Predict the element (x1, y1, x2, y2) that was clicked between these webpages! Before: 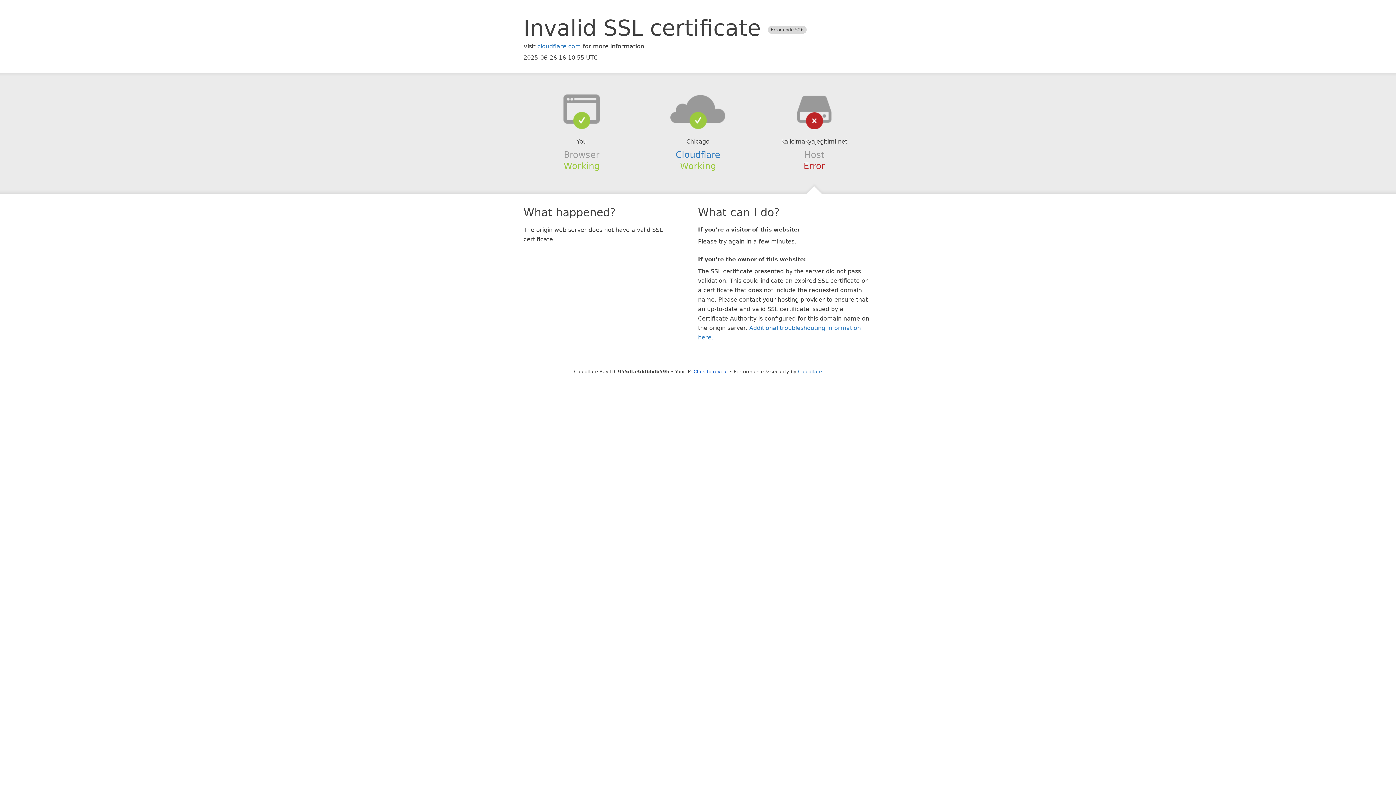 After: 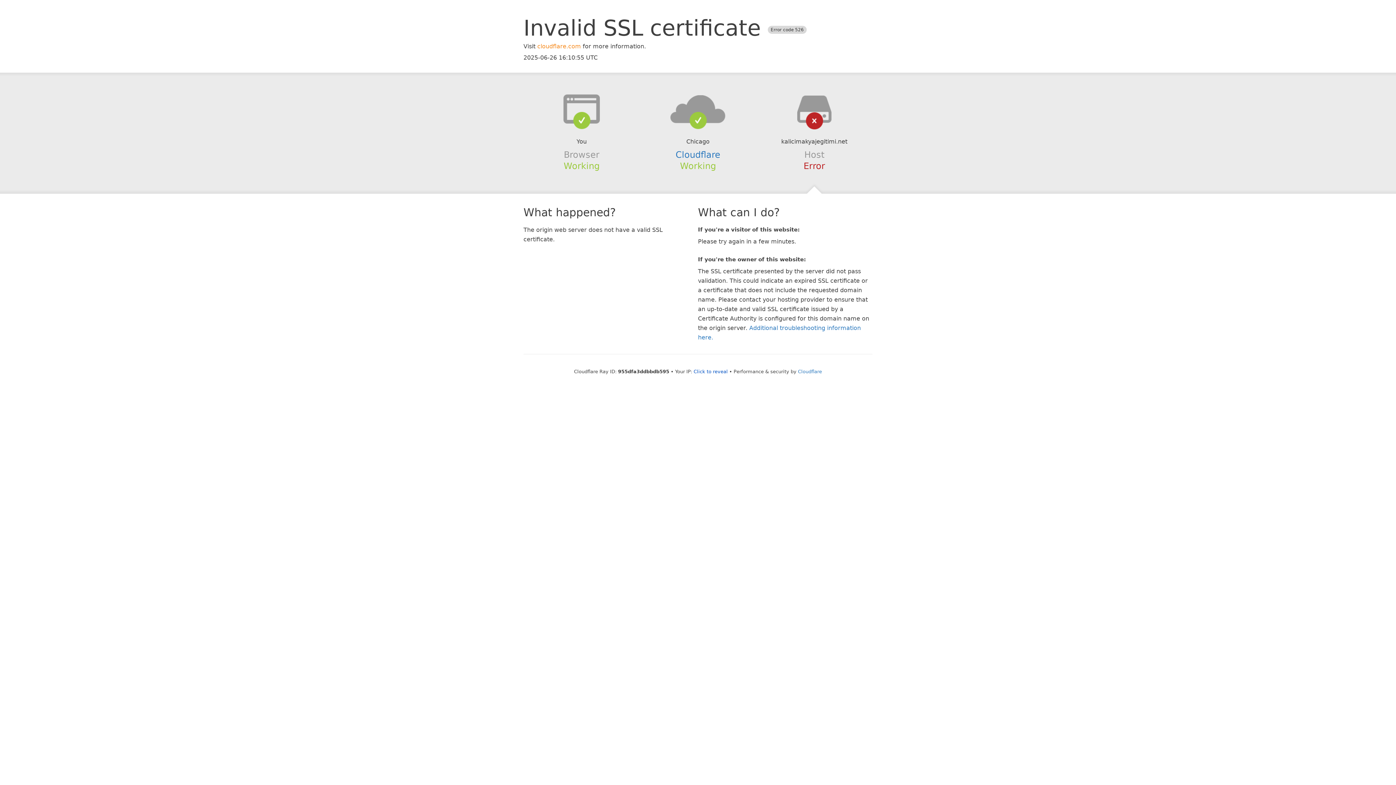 Action: label: cloudflare.com bbox: (537, 42, 581, 49)